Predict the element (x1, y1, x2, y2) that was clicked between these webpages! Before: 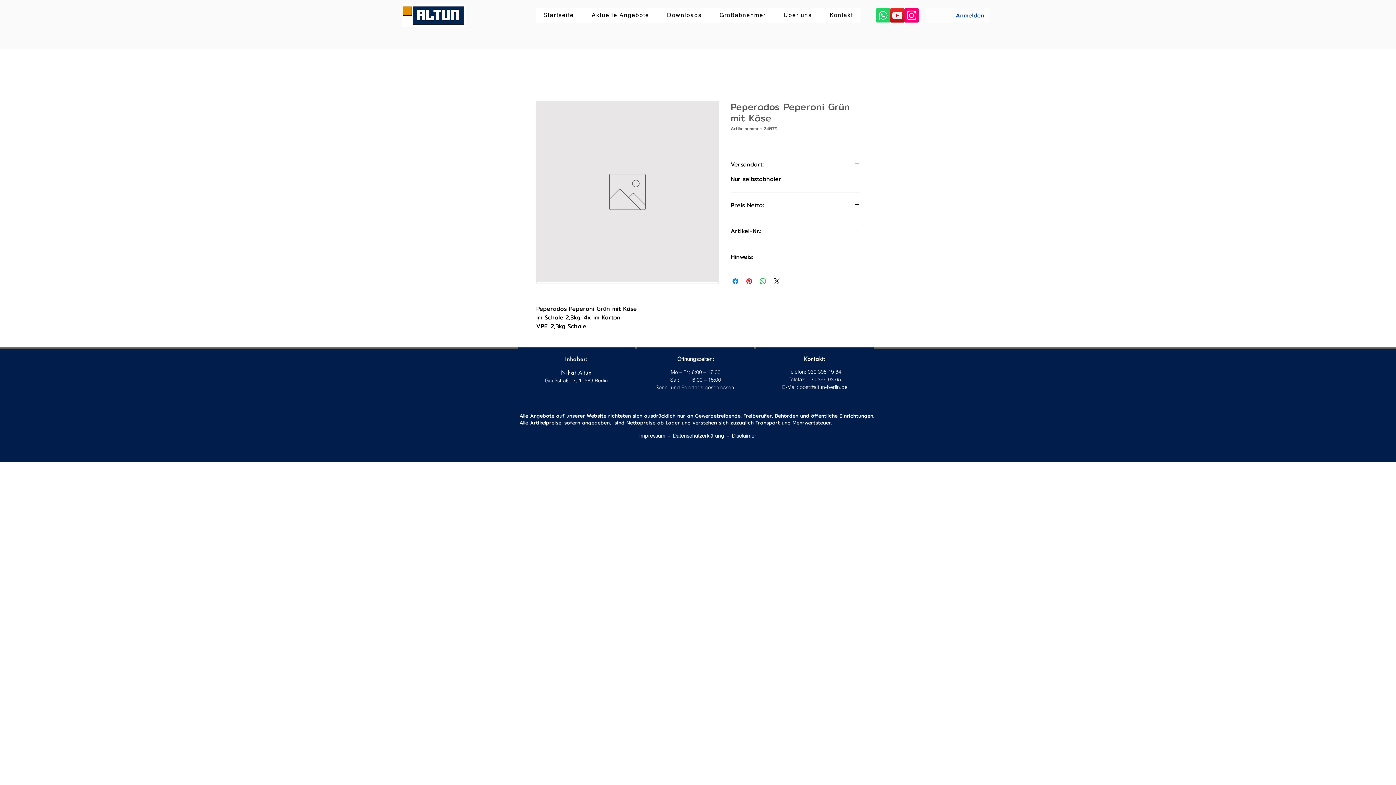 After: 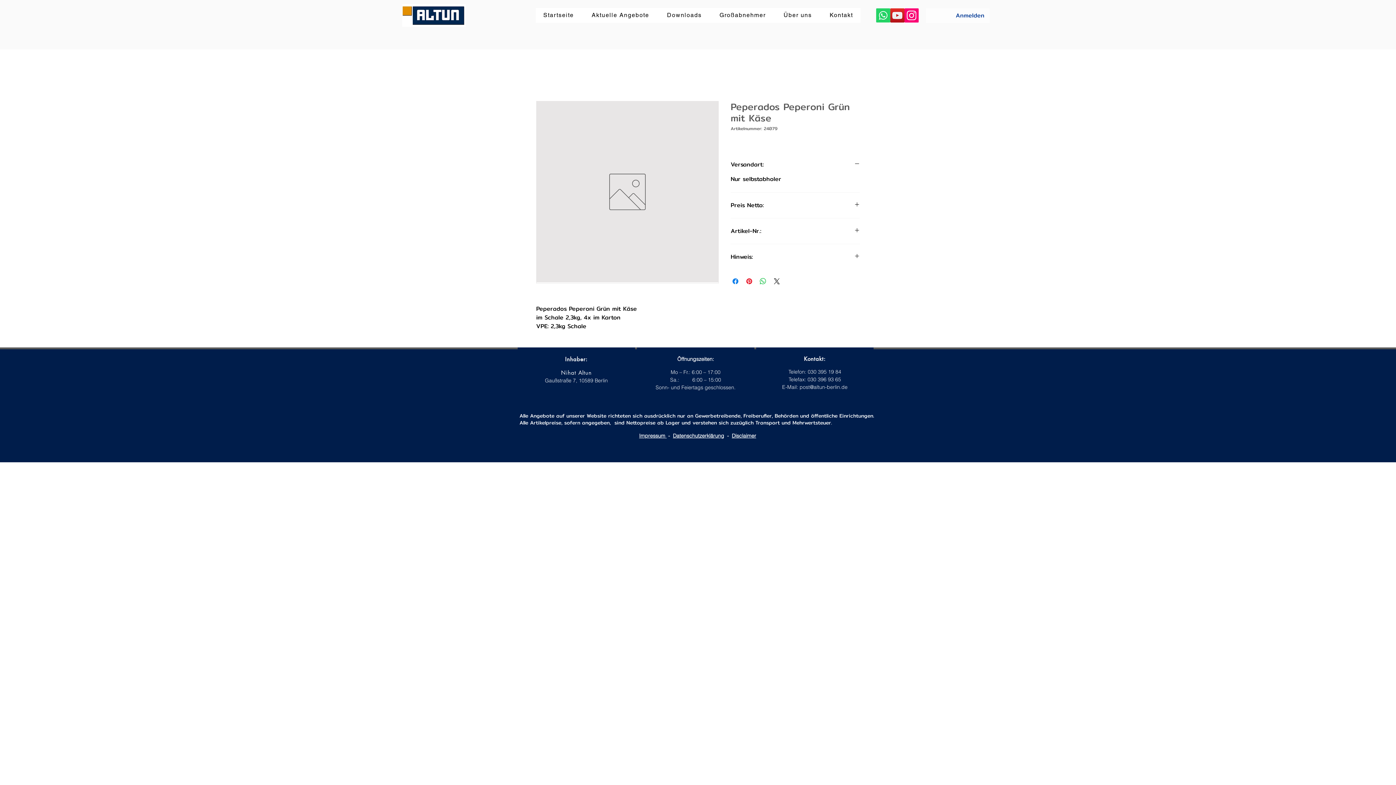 Action: bbox: (799, 384, 847, 390) label: post@altun-berlin.de